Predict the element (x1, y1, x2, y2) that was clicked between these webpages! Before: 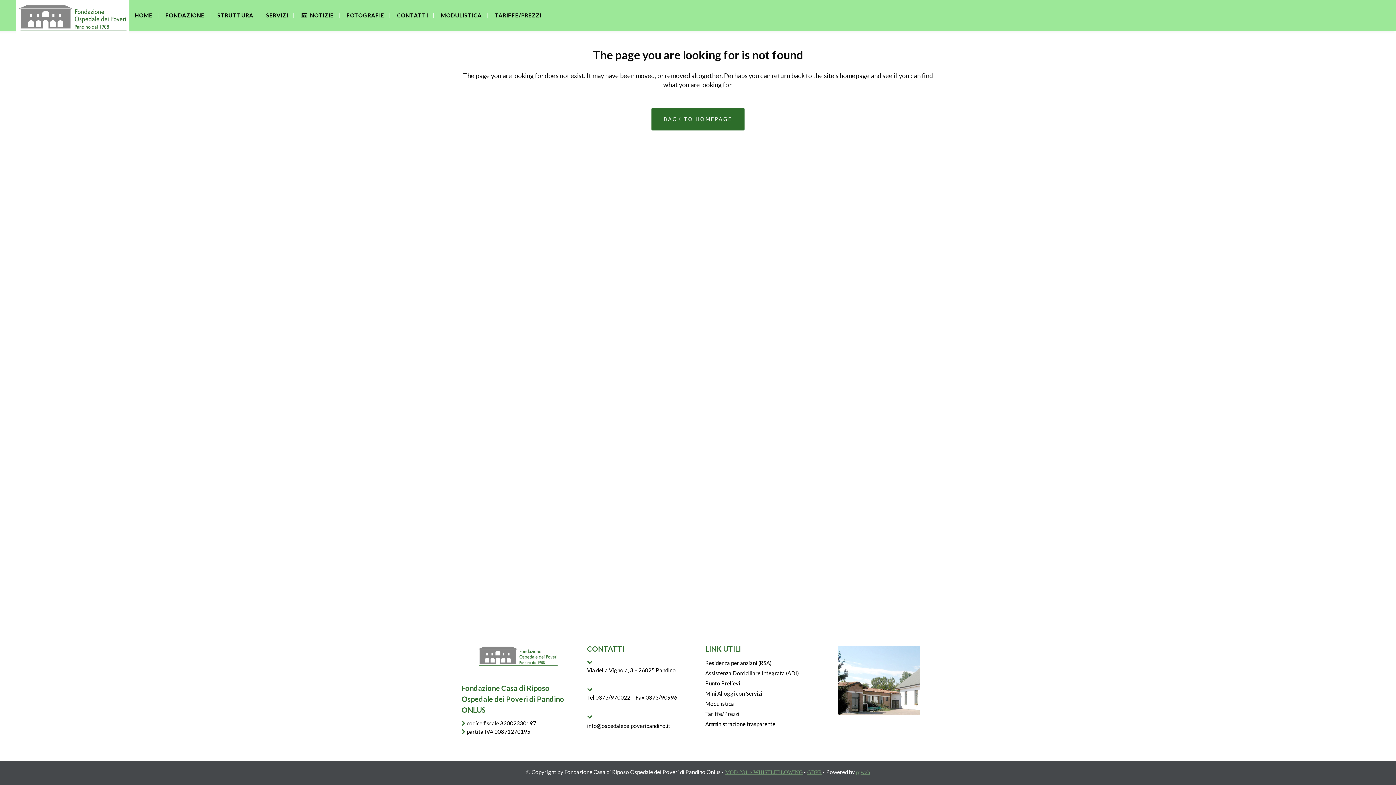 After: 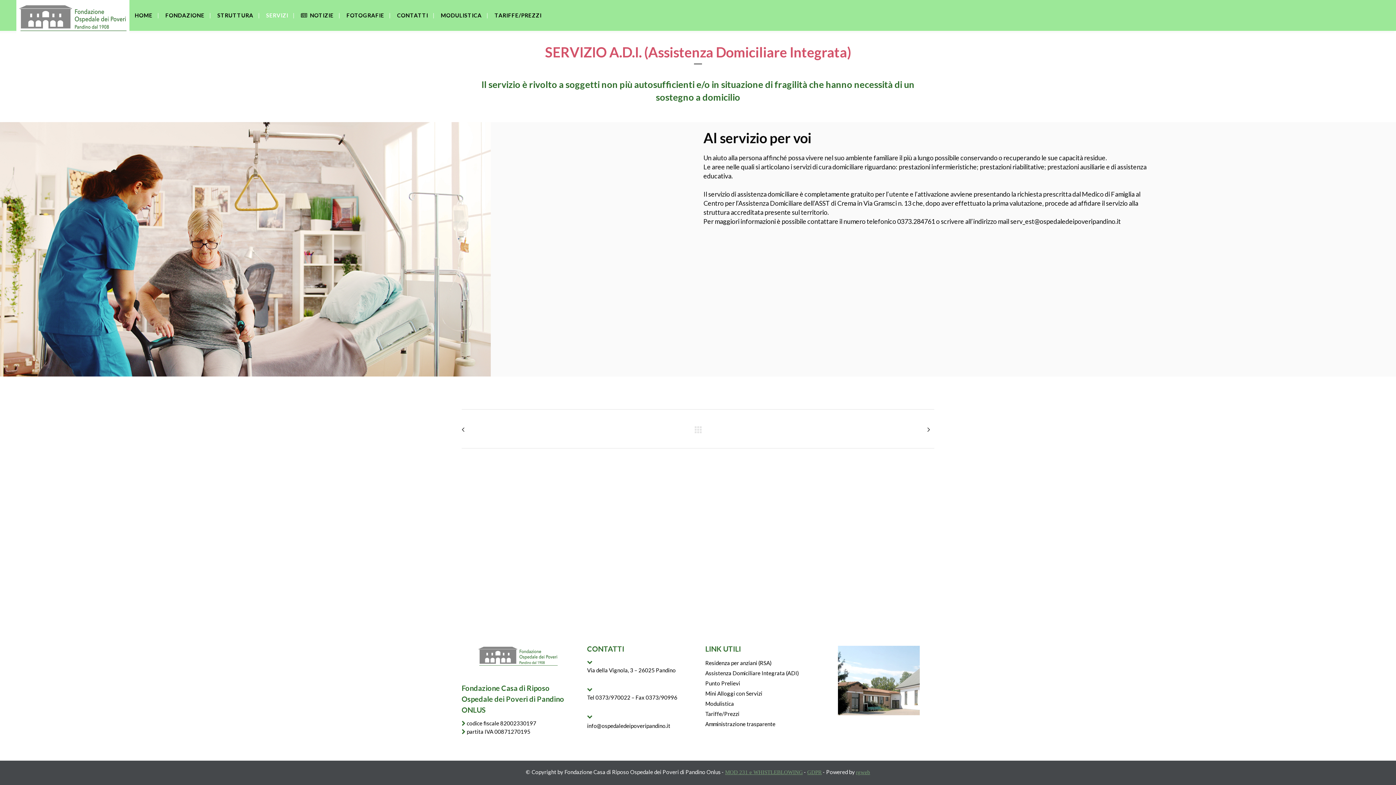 Action: bbox: (705, 668, 814, 678) label: Assistenza Domiciliare Integrata (ADI)